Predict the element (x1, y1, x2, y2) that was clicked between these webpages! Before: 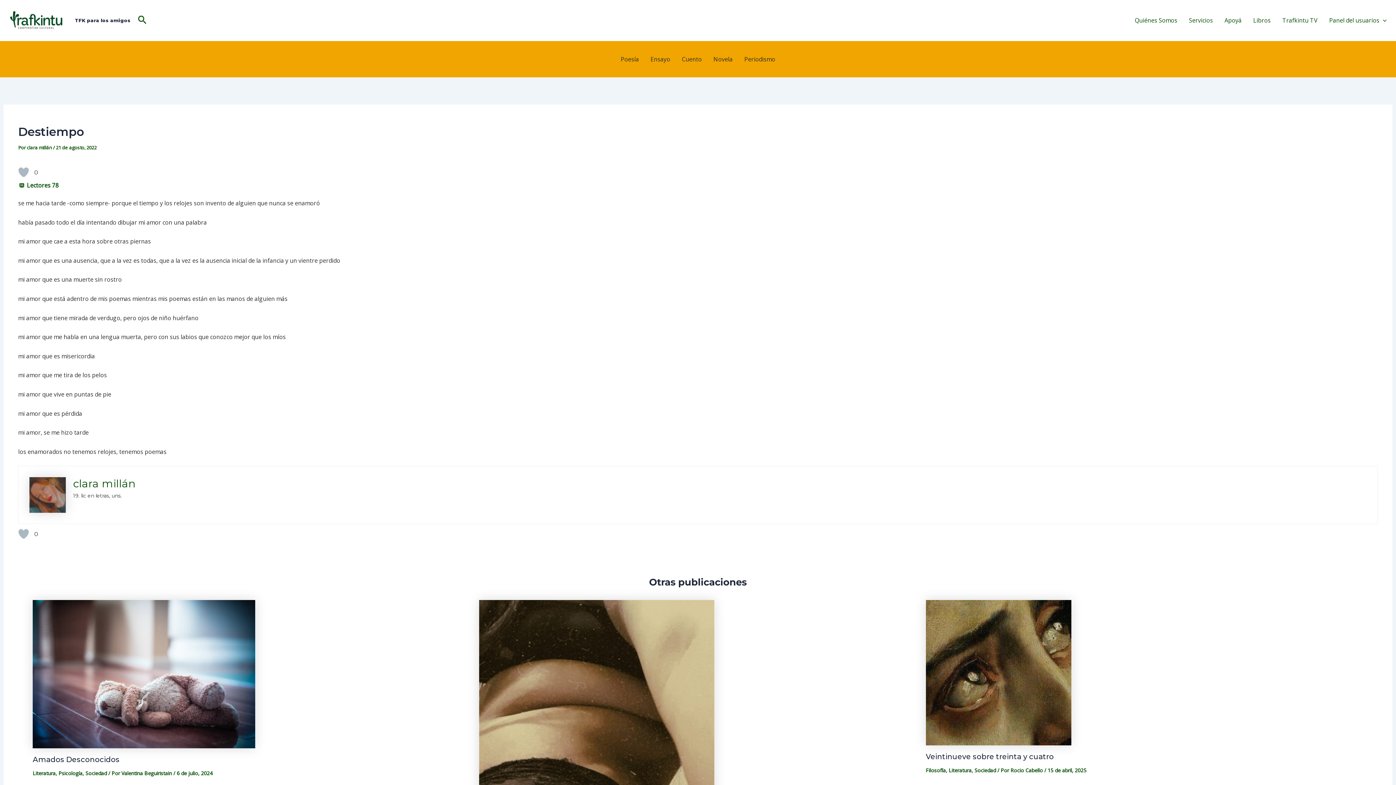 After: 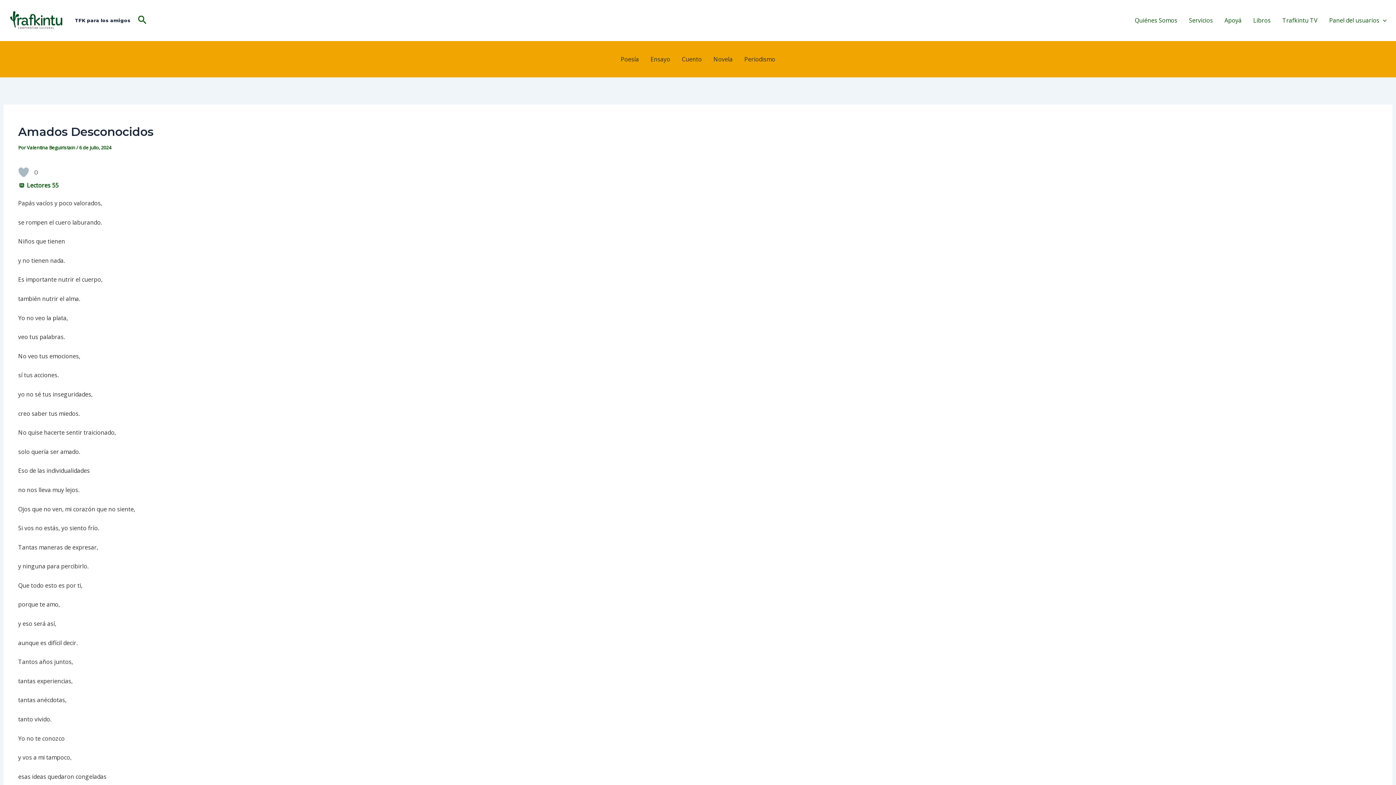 Action: bbox: (32, 670, 255, 678) label: Lee más sobre Amados Desconocidos